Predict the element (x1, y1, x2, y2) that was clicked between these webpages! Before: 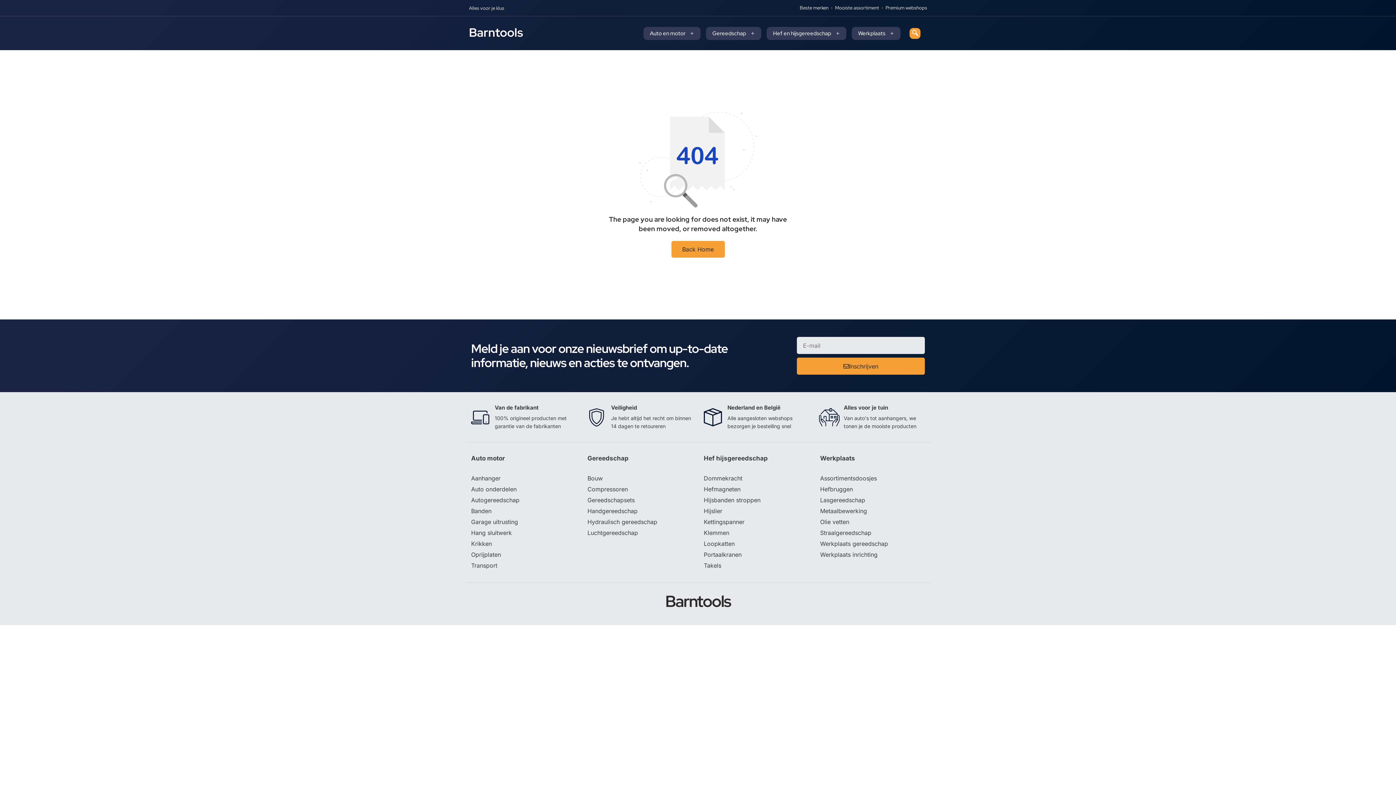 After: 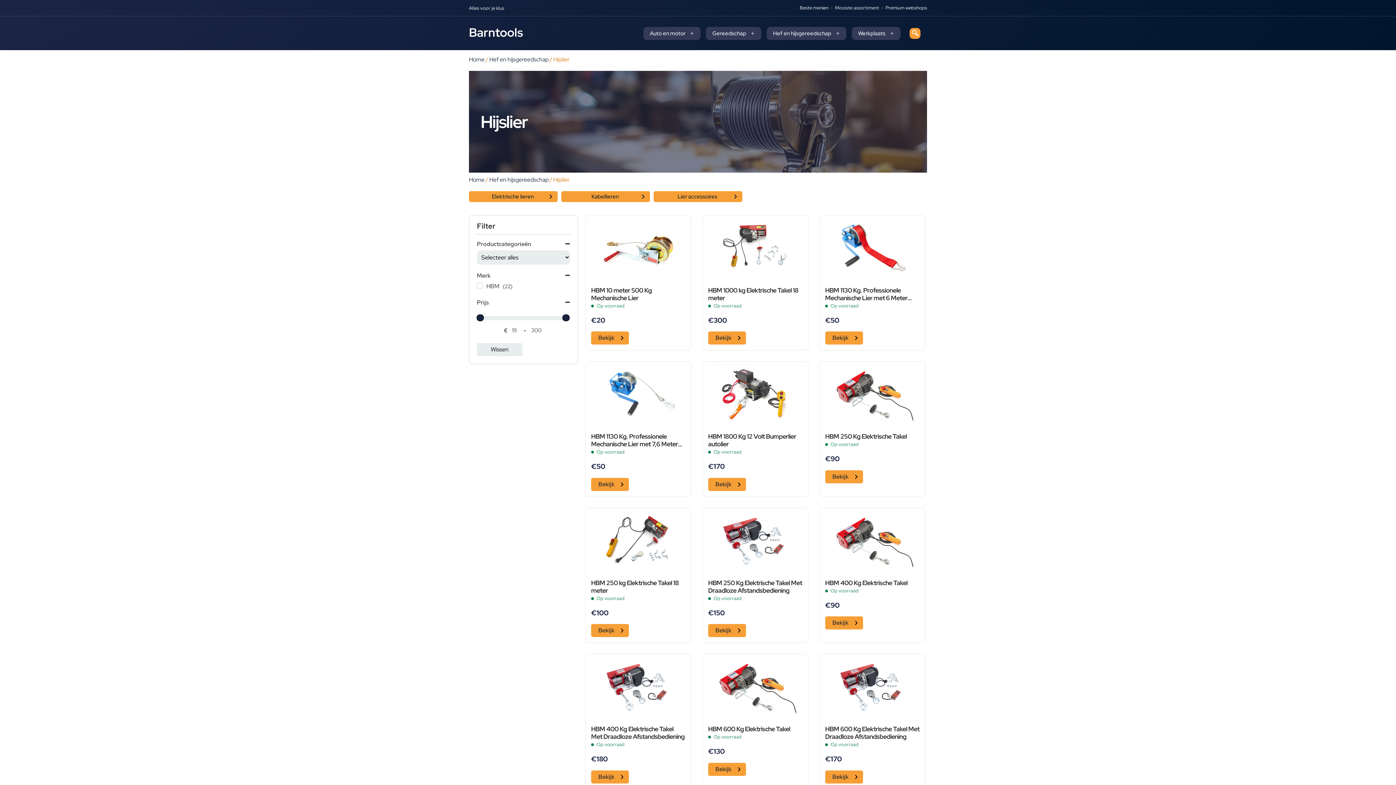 Action: label: Hijslier bbox: (704, 505, 808, 516)